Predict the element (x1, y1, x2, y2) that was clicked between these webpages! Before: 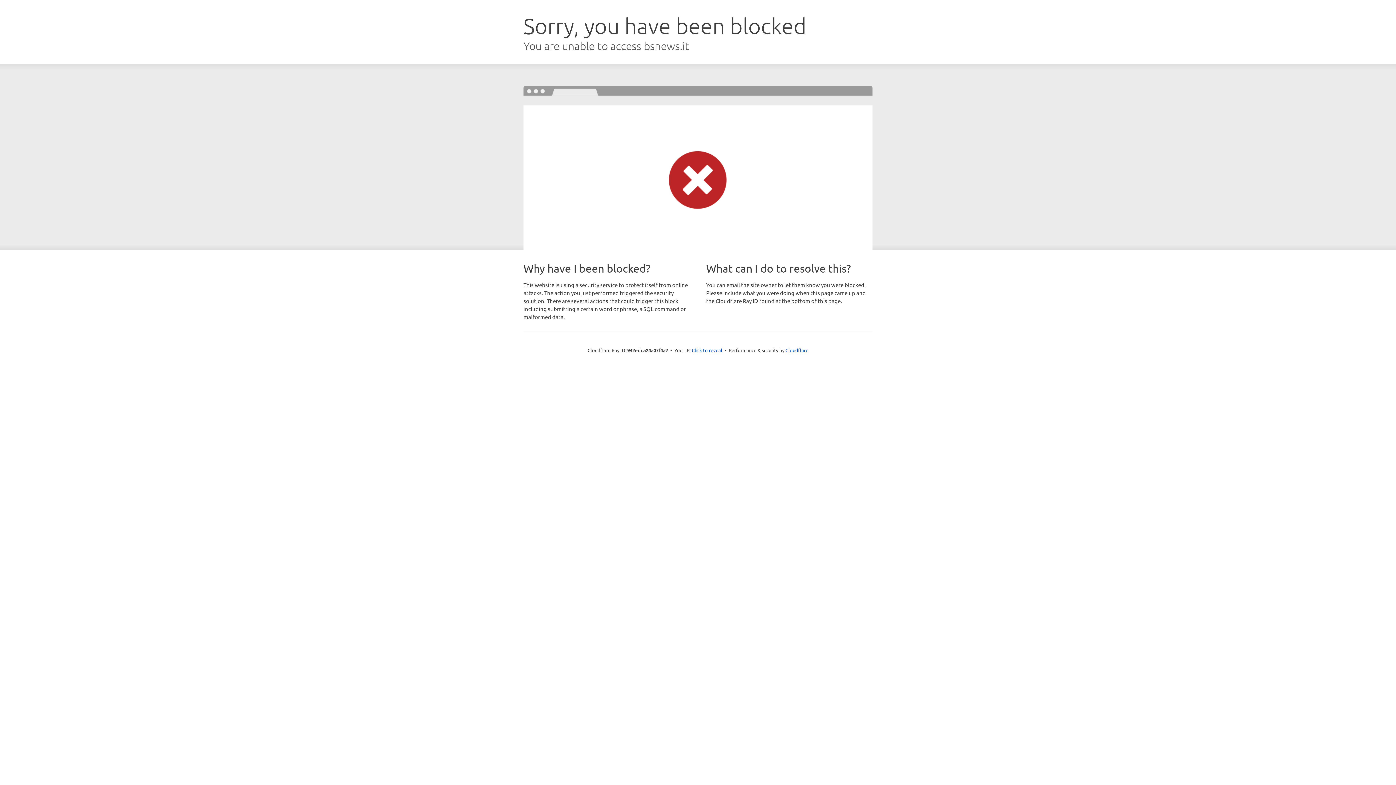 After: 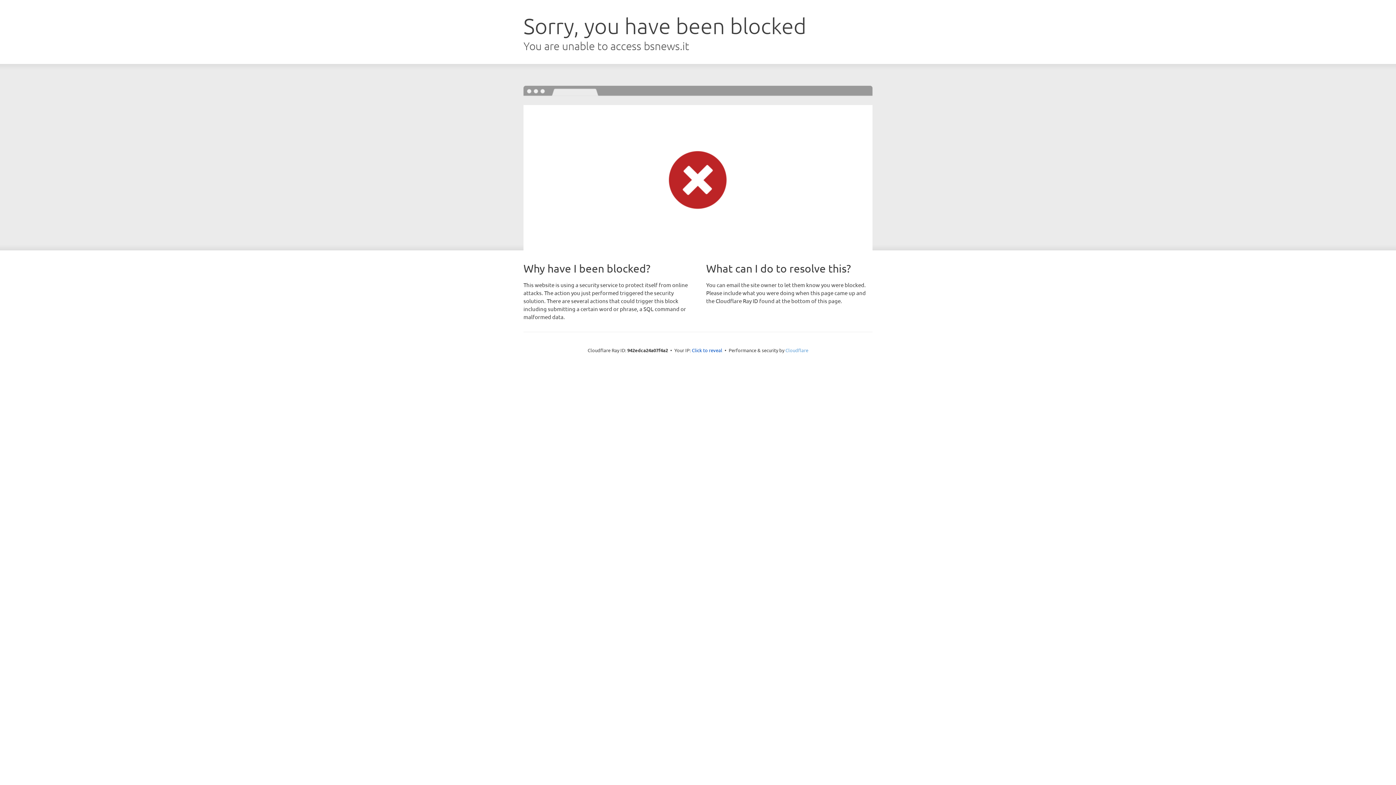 Action: bbox: (785, 347, 808, 353) label: Cloudflare